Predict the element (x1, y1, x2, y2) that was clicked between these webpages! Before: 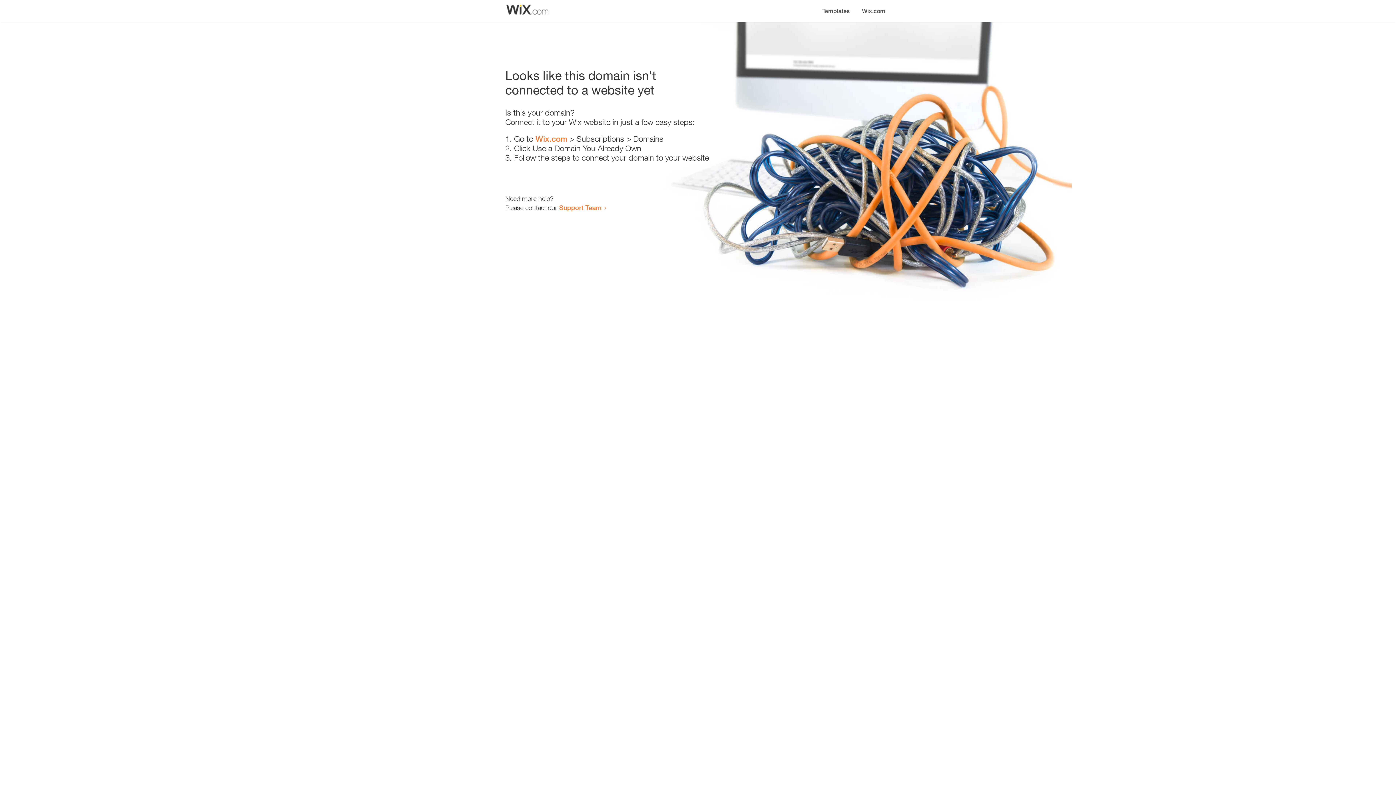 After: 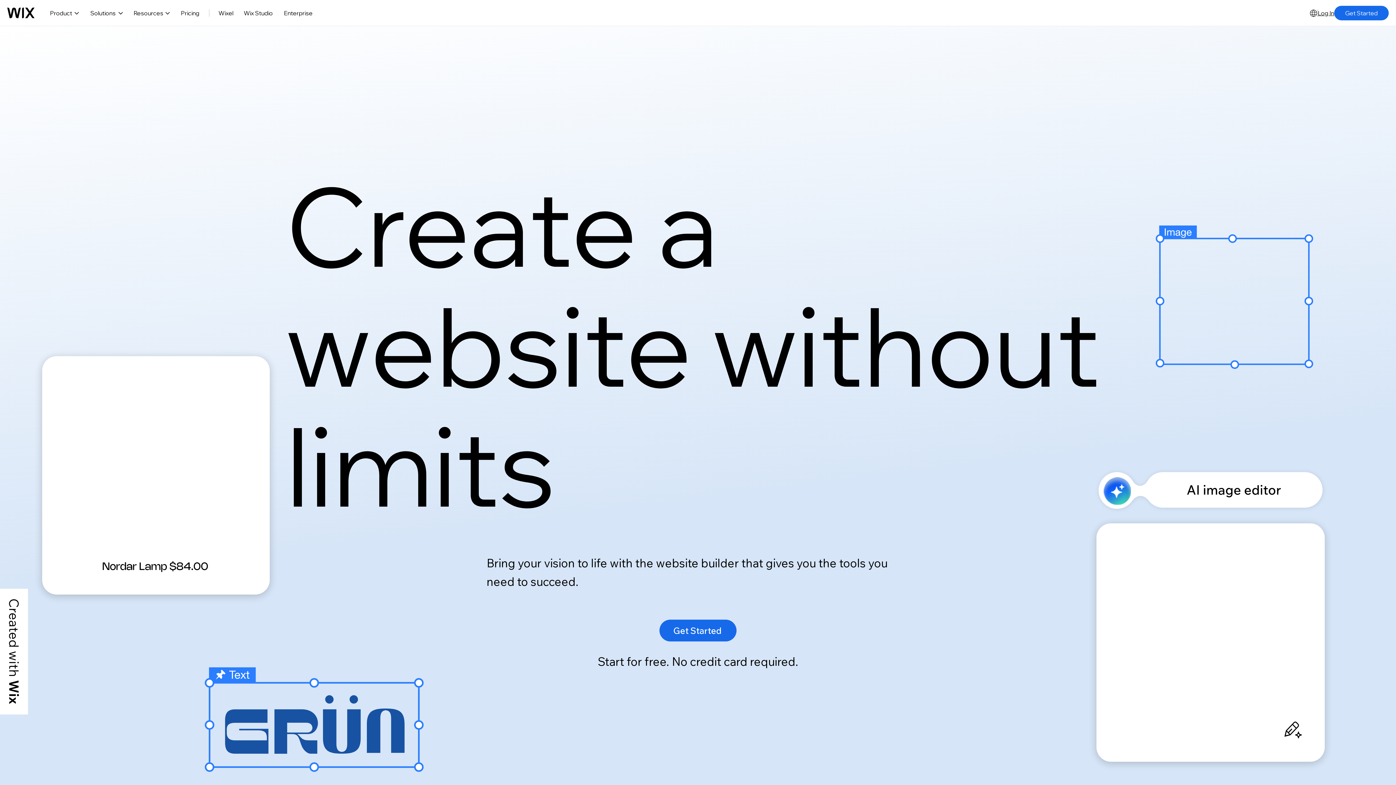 Action: label: Wix.com bbox: (535, 134, 567, 143)